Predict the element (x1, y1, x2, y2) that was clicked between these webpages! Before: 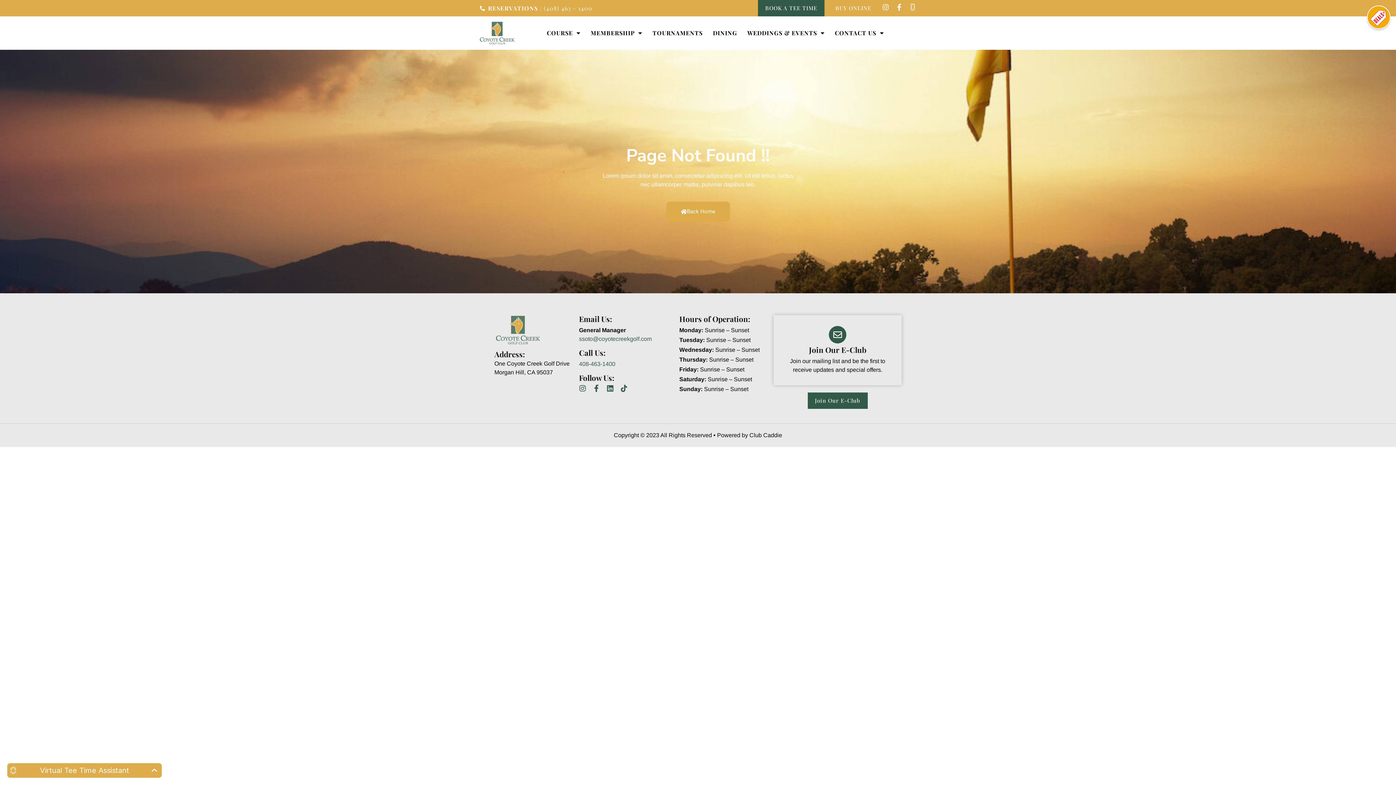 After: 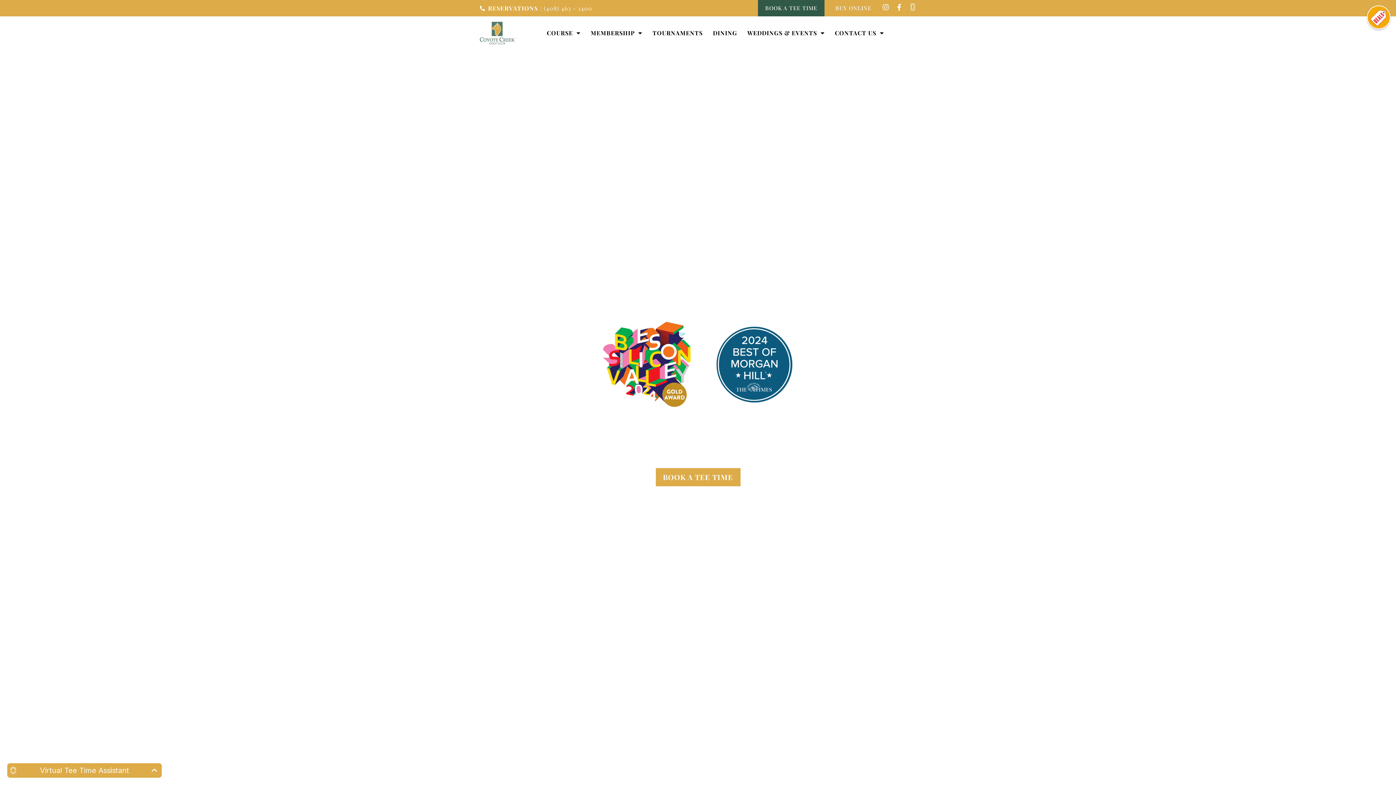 Action: bbox: (480, 21, 514, 44)